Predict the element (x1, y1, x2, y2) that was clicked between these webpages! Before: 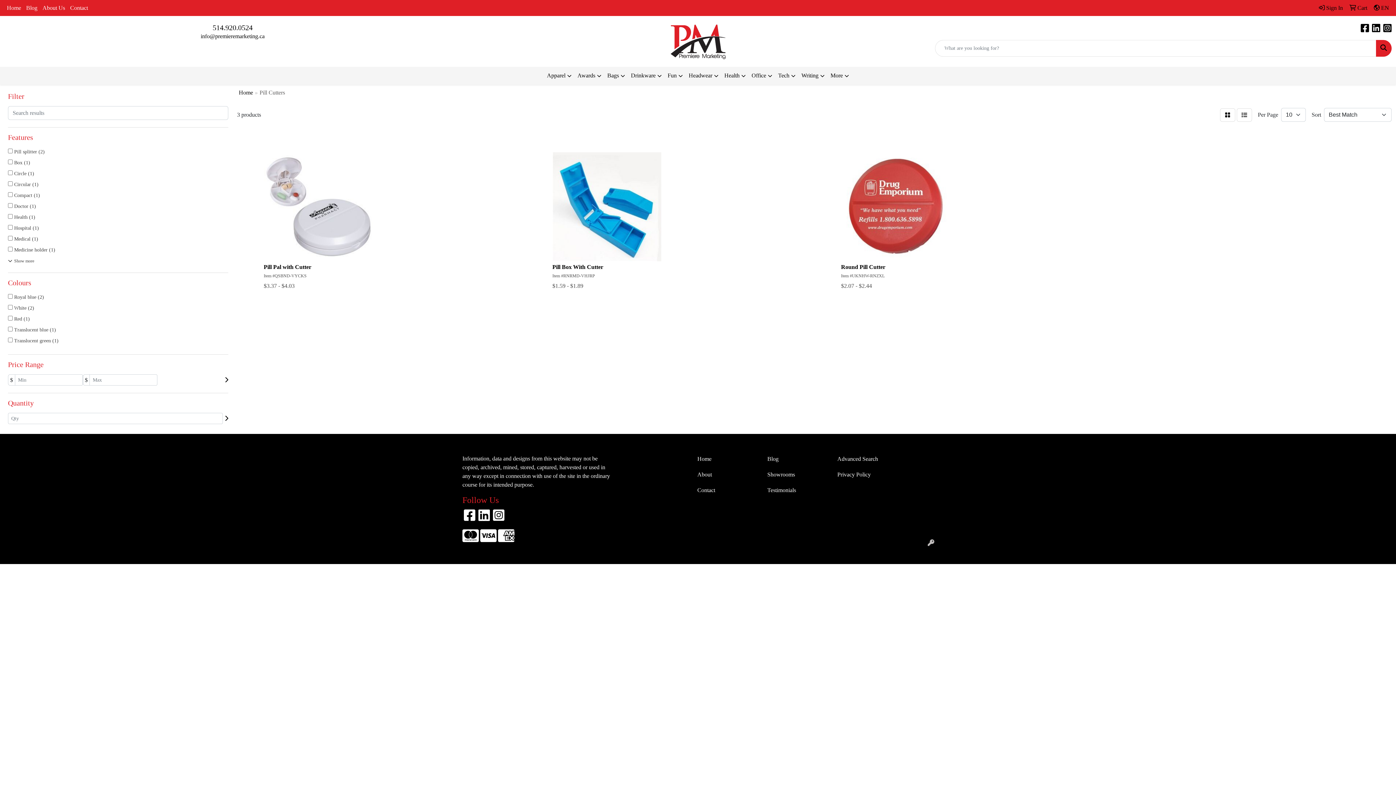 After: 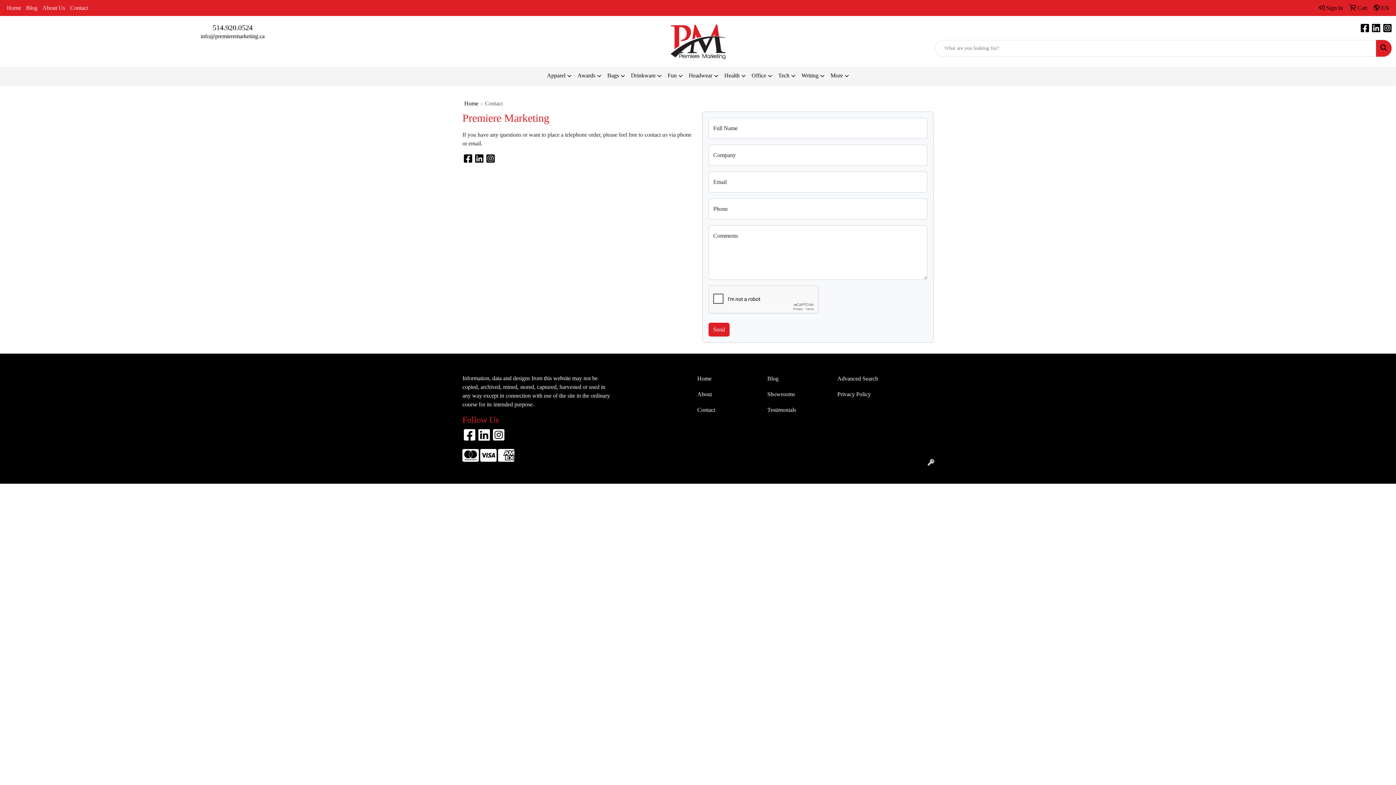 Action: bbox: (697, 485, 758, 495) label: Contact